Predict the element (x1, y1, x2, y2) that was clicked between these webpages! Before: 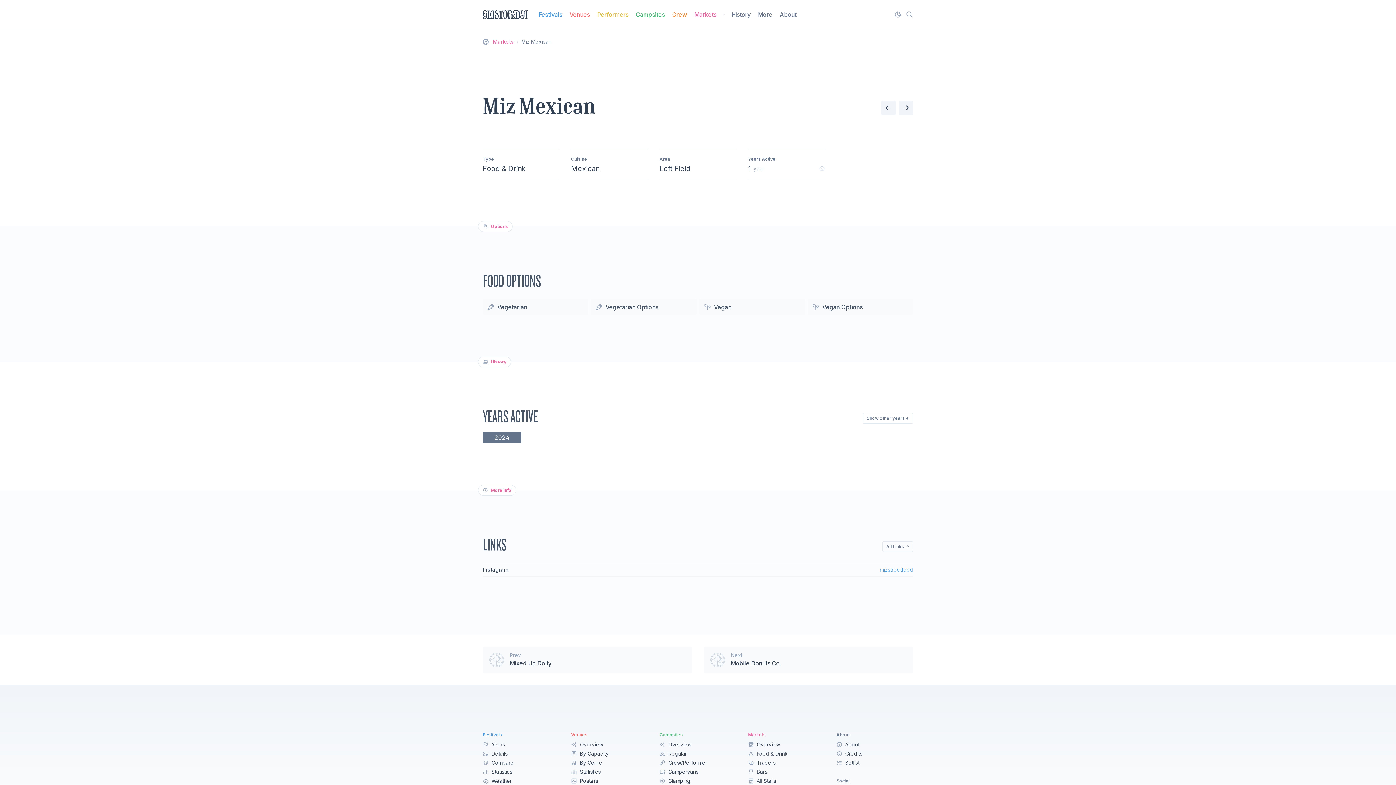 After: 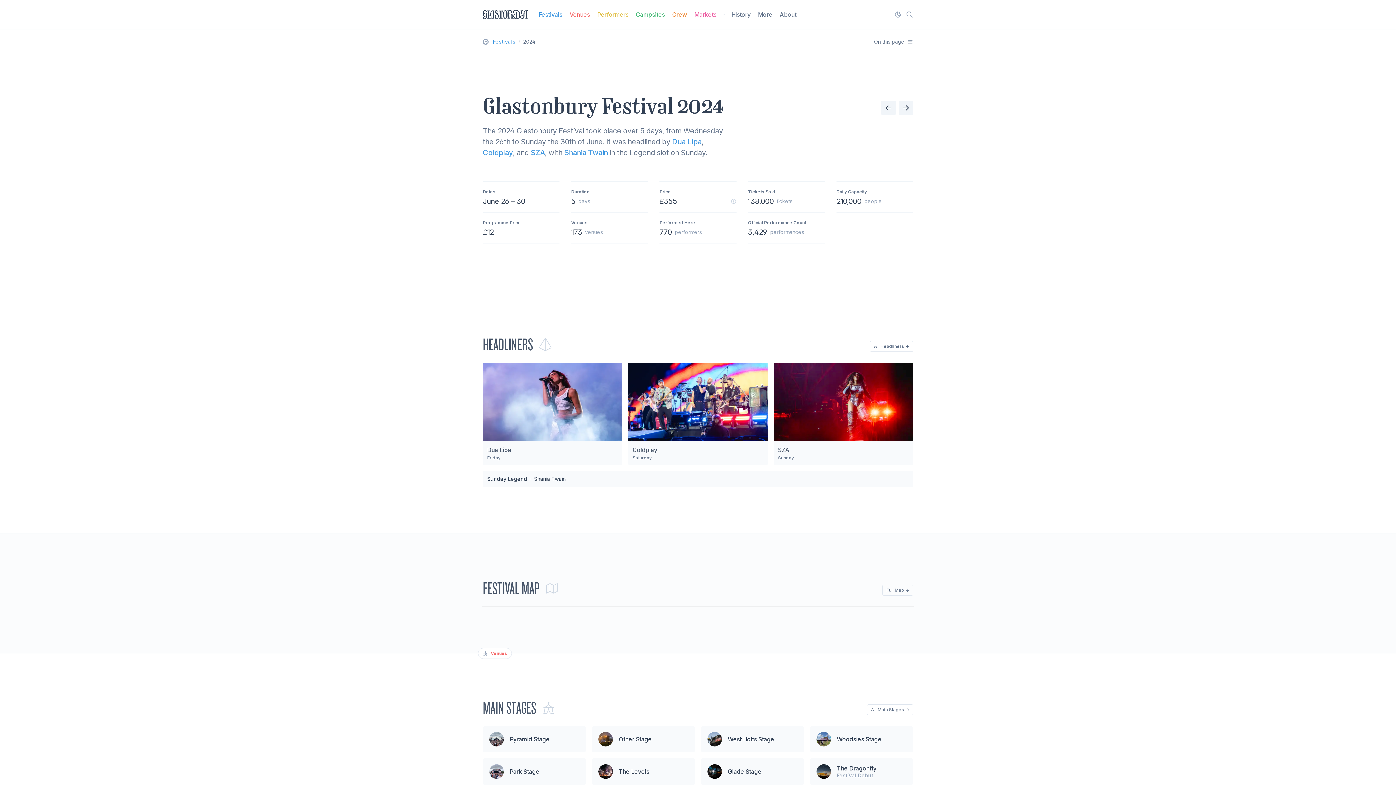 Action: label: 2024 bbox: (482, 432, 521, 443)